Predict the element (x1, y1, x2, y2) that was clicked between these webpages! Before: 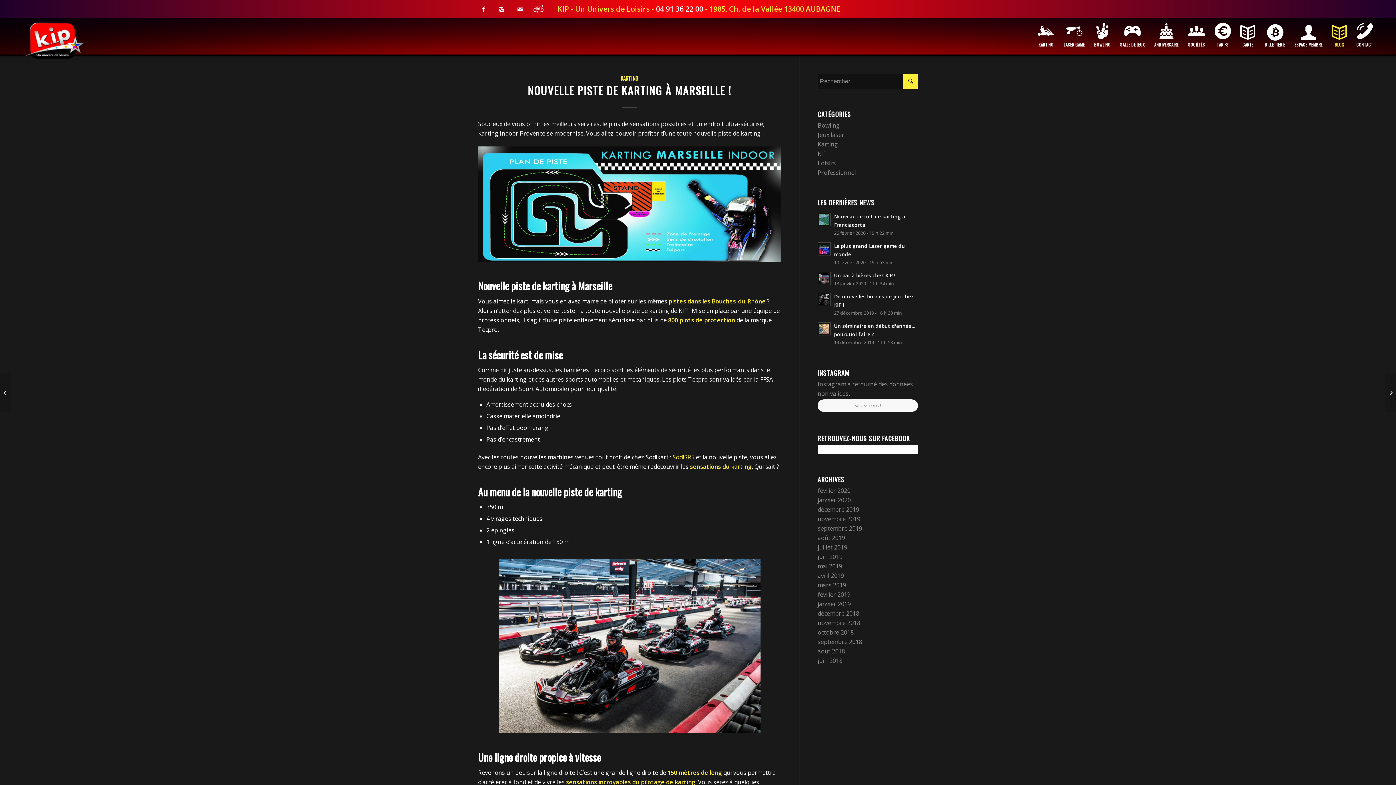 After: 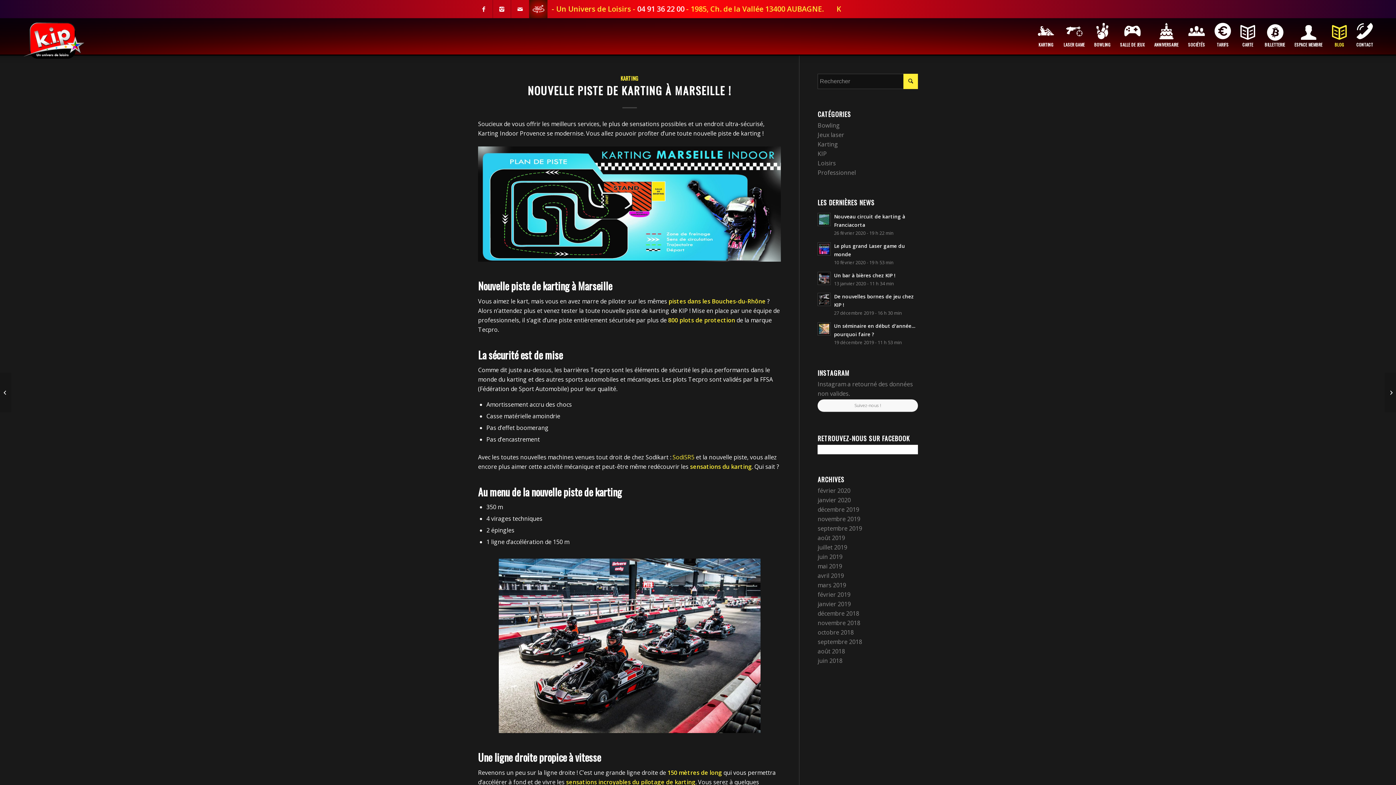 Action: bbox: (529, 0, 547, 18)